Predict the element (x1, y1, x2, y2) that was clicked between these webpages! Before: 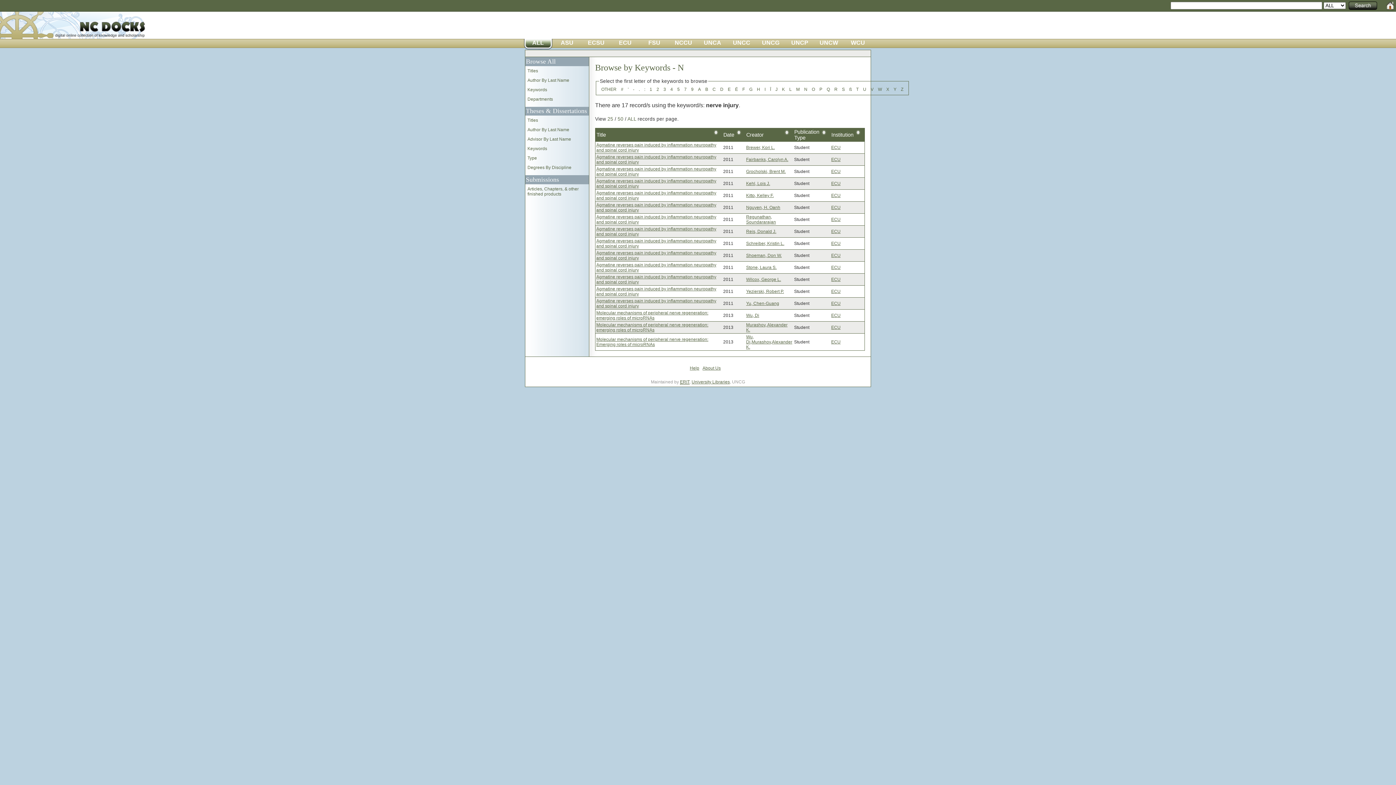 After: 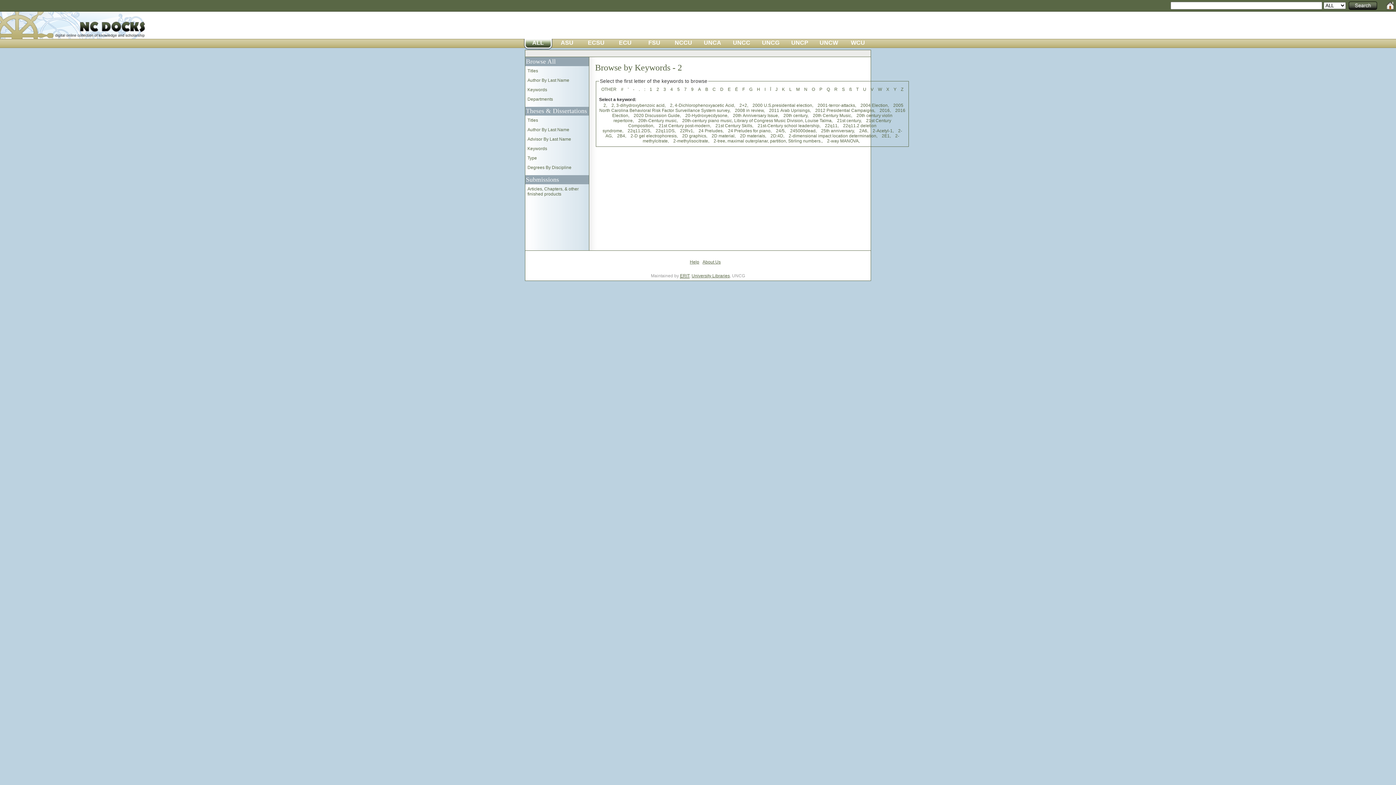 Action: label: 2 bbox: (656, 86, 659, 92)